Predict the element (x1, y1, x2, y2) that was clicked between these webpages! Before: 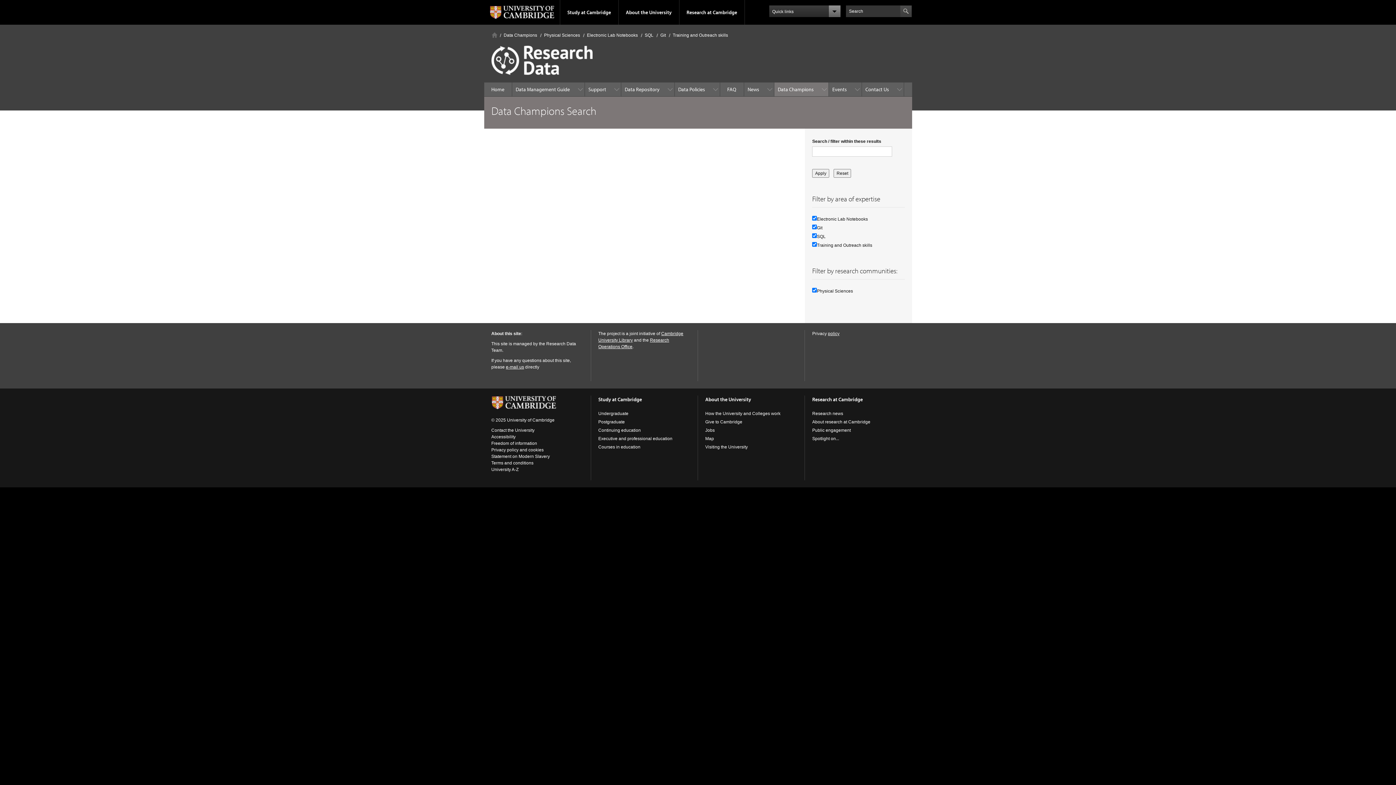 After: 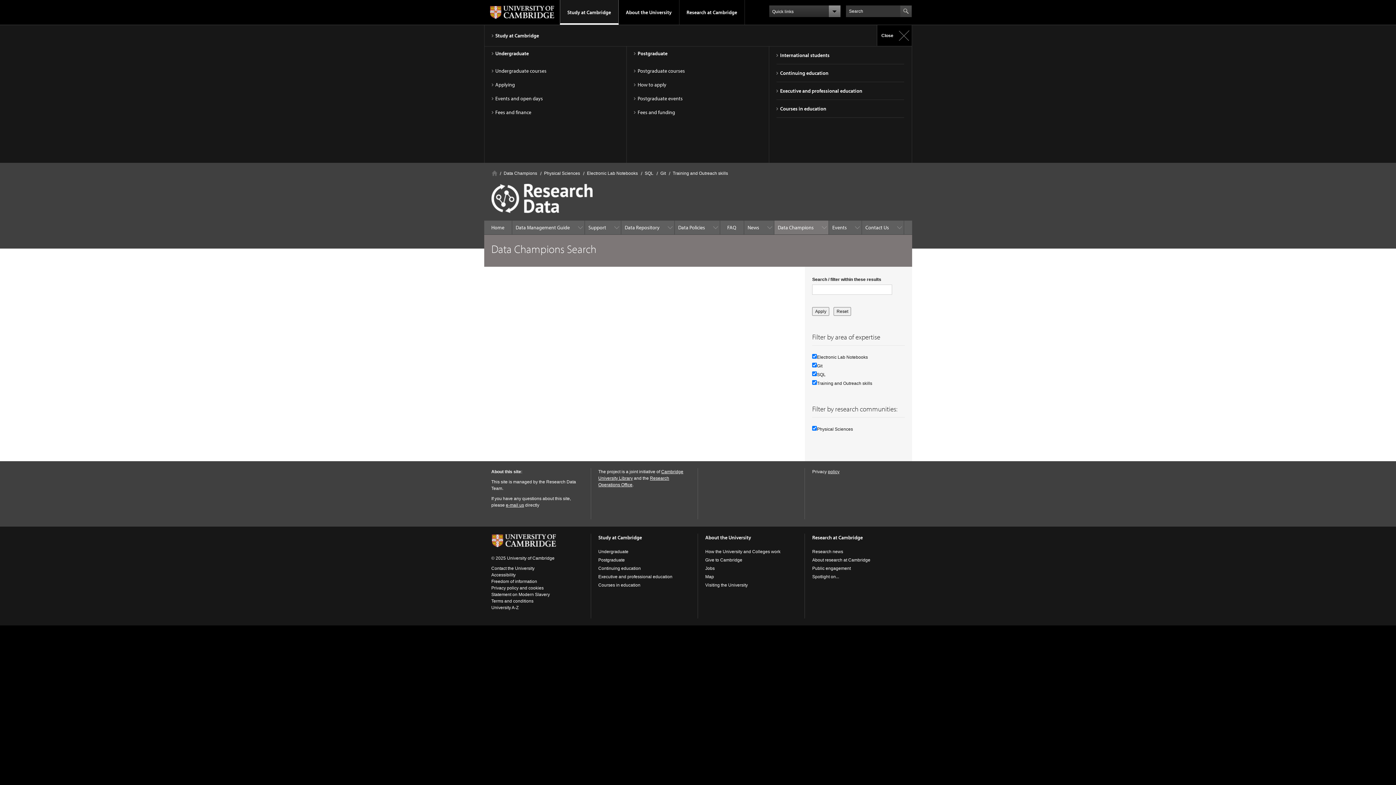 Action: label: Study at Cambridge bbox: (560, 0, 618, 24)